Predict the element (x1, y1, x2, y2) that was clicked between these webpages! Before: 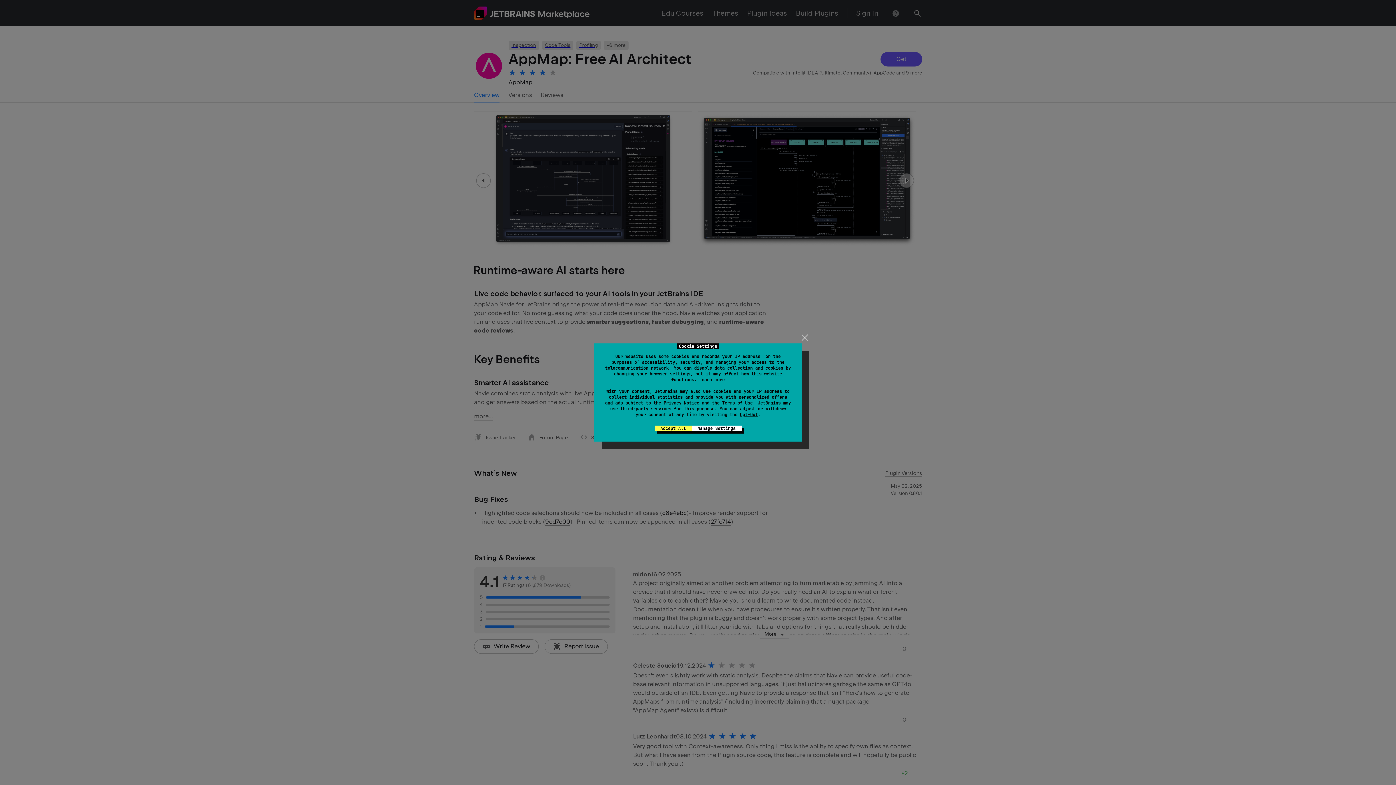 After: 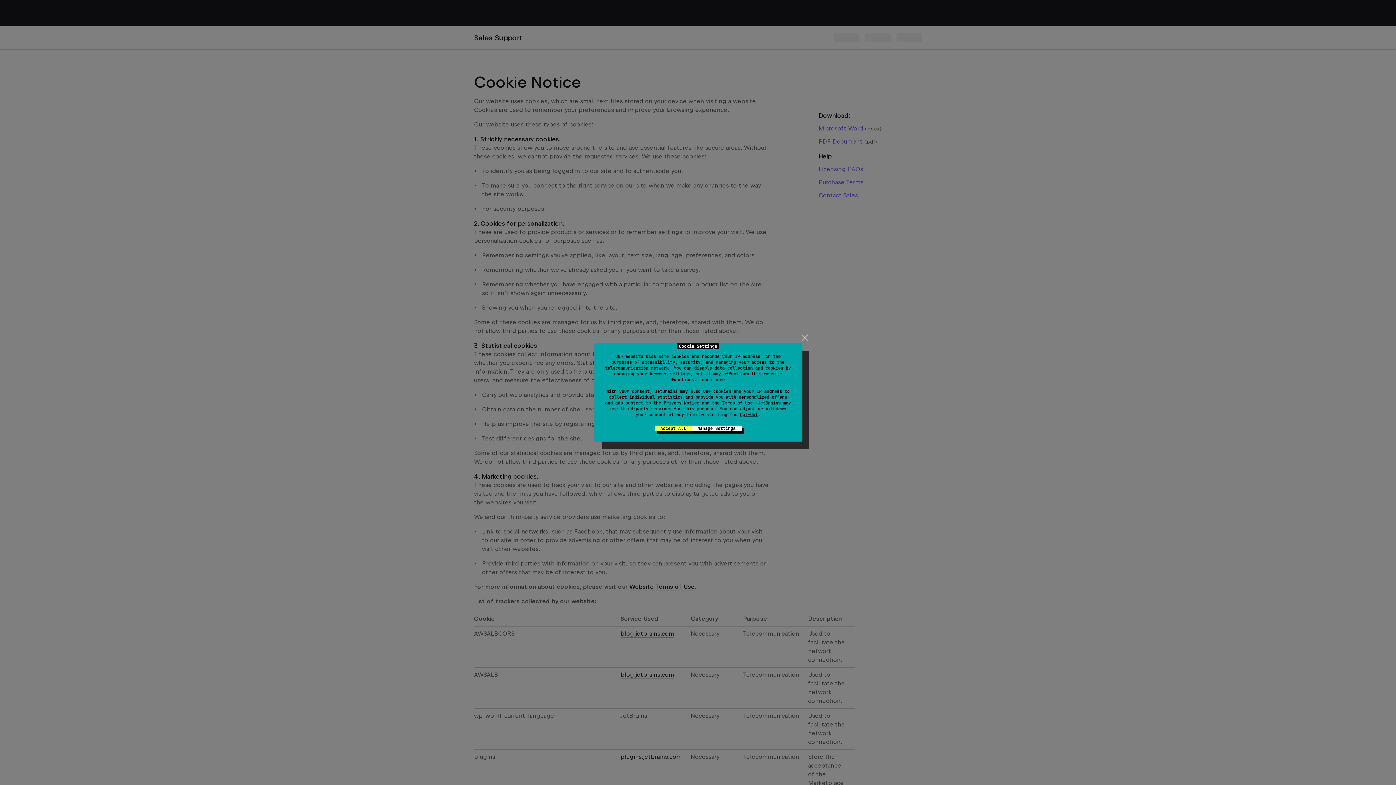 Action: label: Learn more bbox: (699, 377, 724, 382)